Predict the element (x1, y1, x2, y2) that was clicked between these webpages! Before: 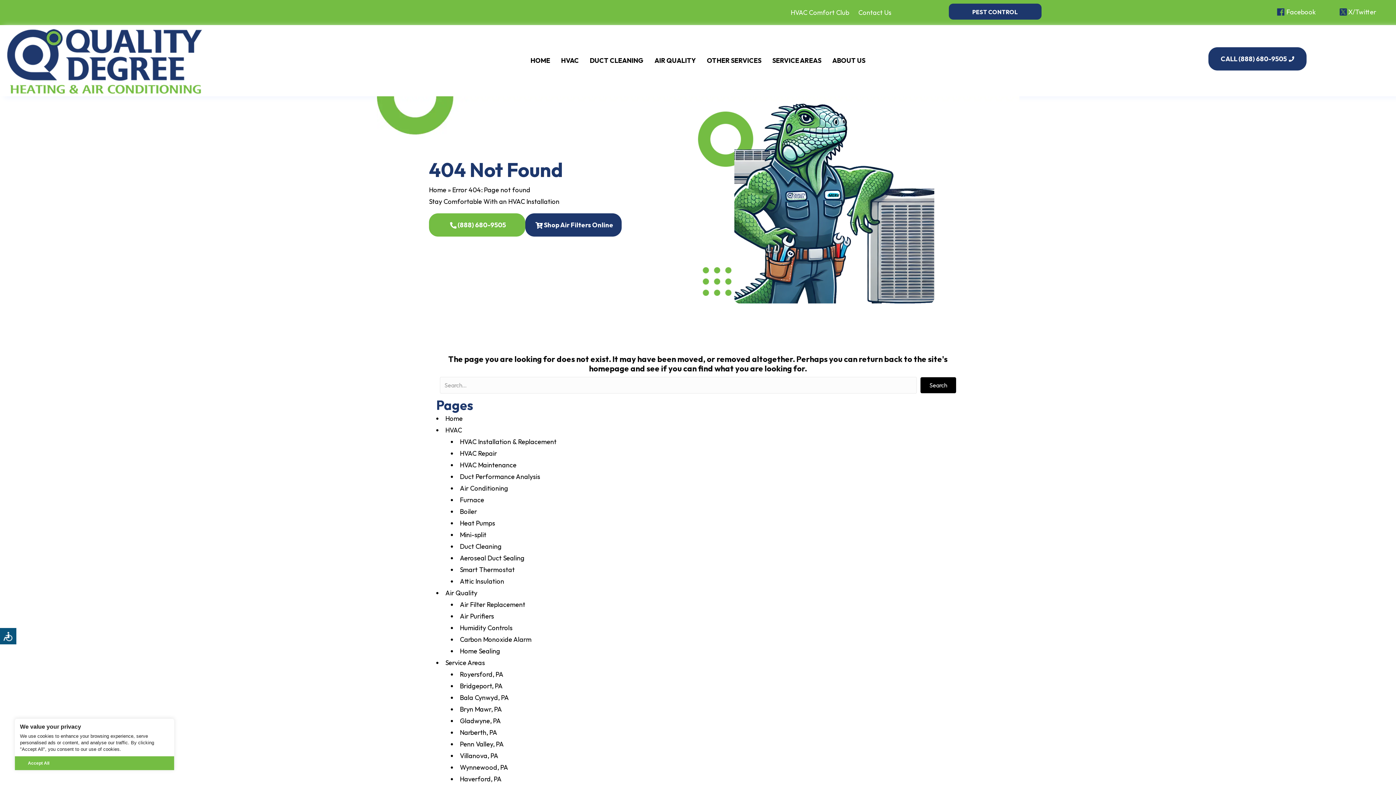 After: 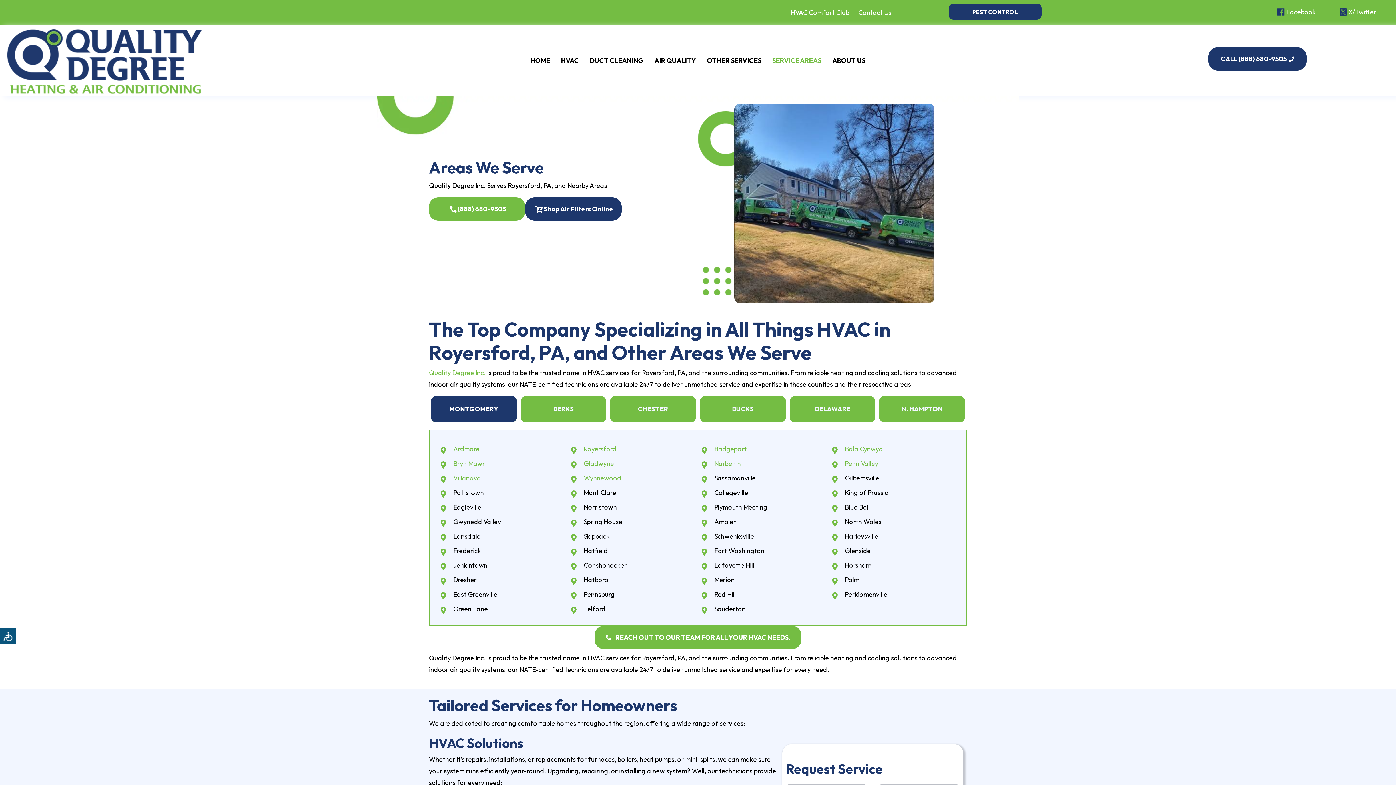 Action: label: SERVICE AREAS bbox: (768, 51, 825, 70)